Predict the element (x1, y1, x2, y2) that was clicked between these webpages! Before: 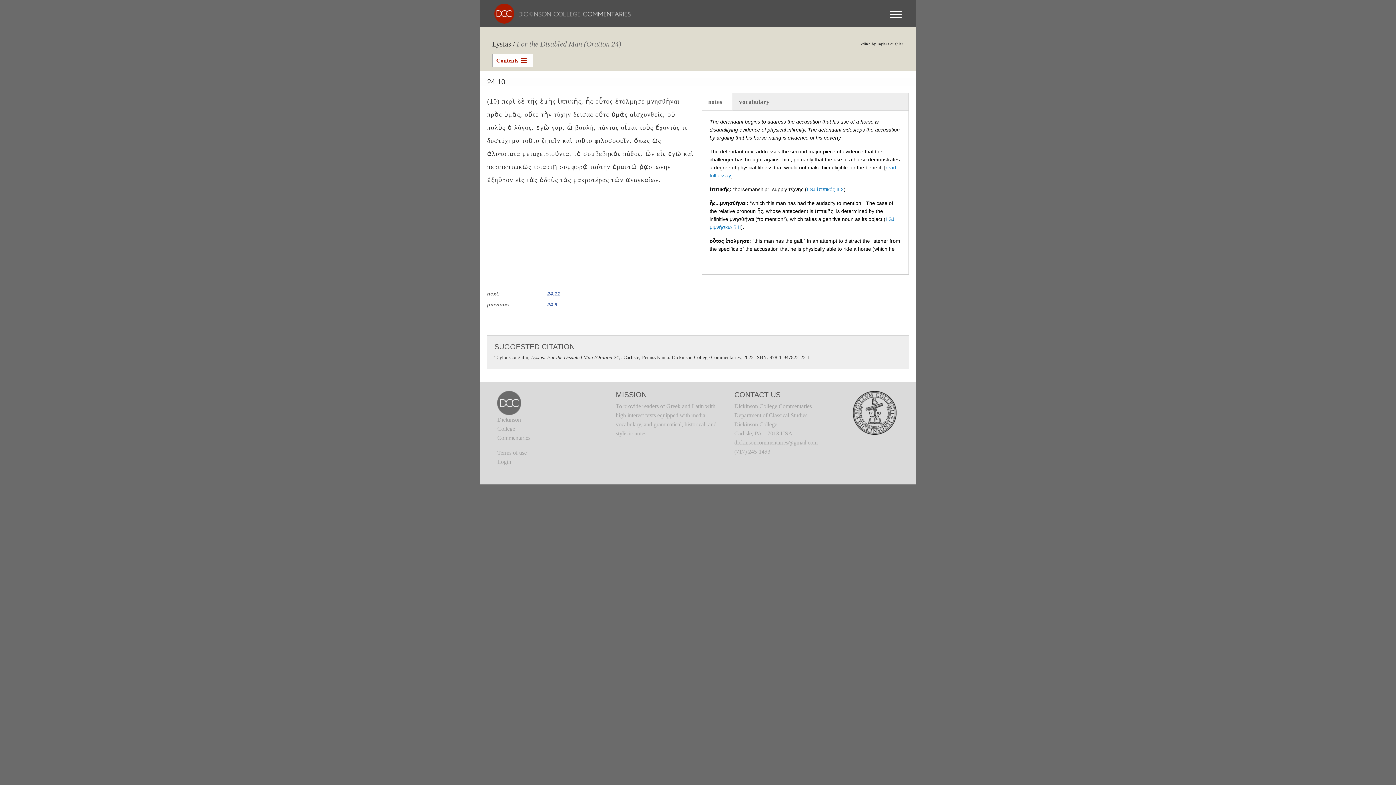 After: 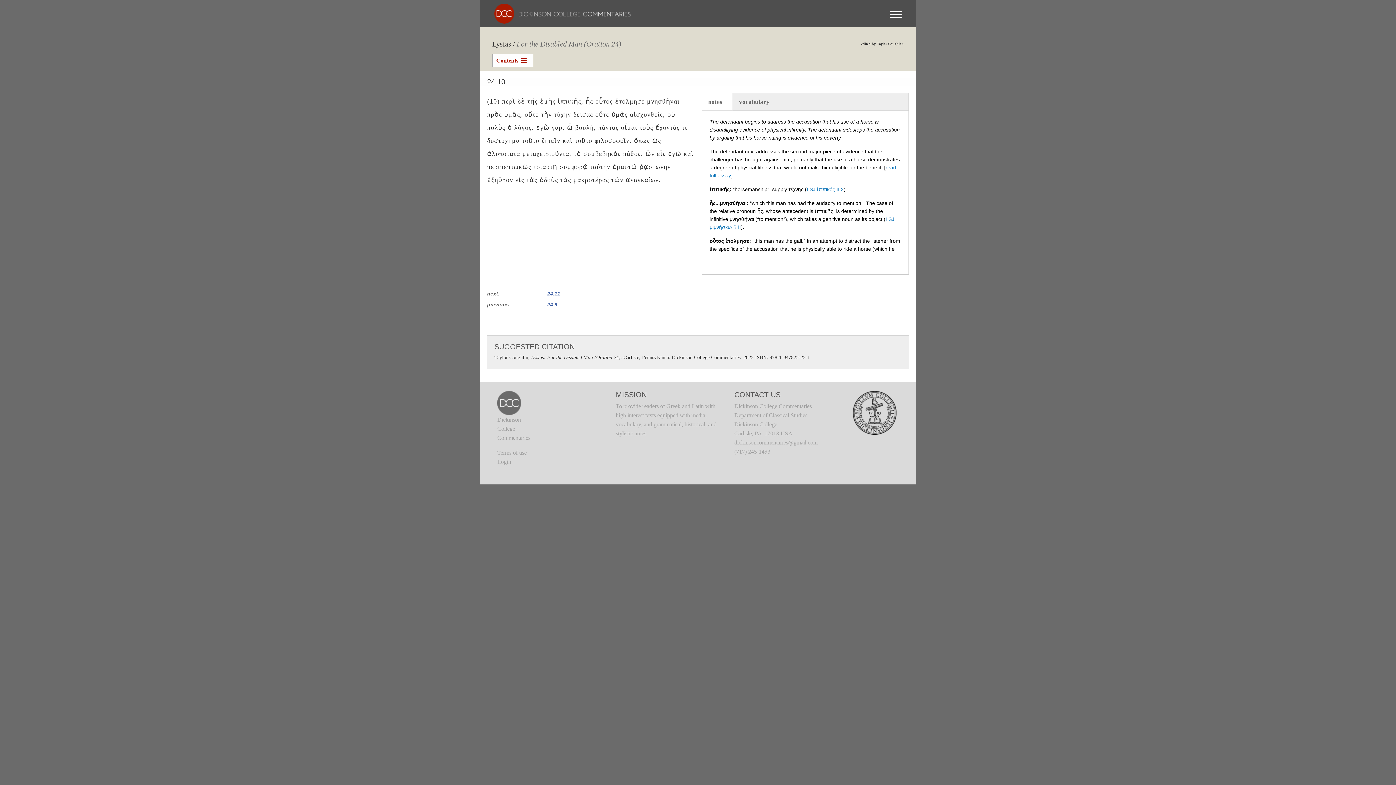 Action: label: dickinsoncommentaries@gmail.com
 bbox: (734, 439, 817, 445)